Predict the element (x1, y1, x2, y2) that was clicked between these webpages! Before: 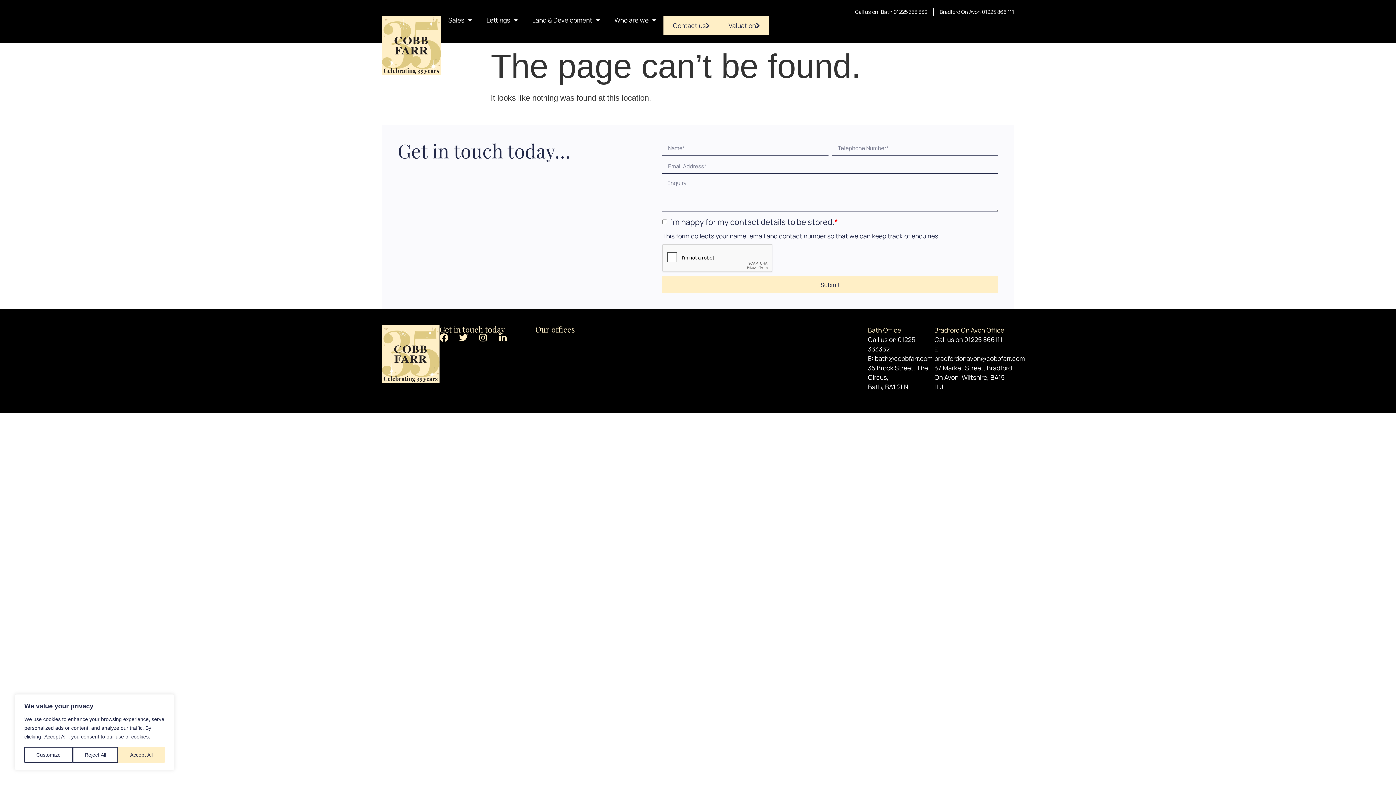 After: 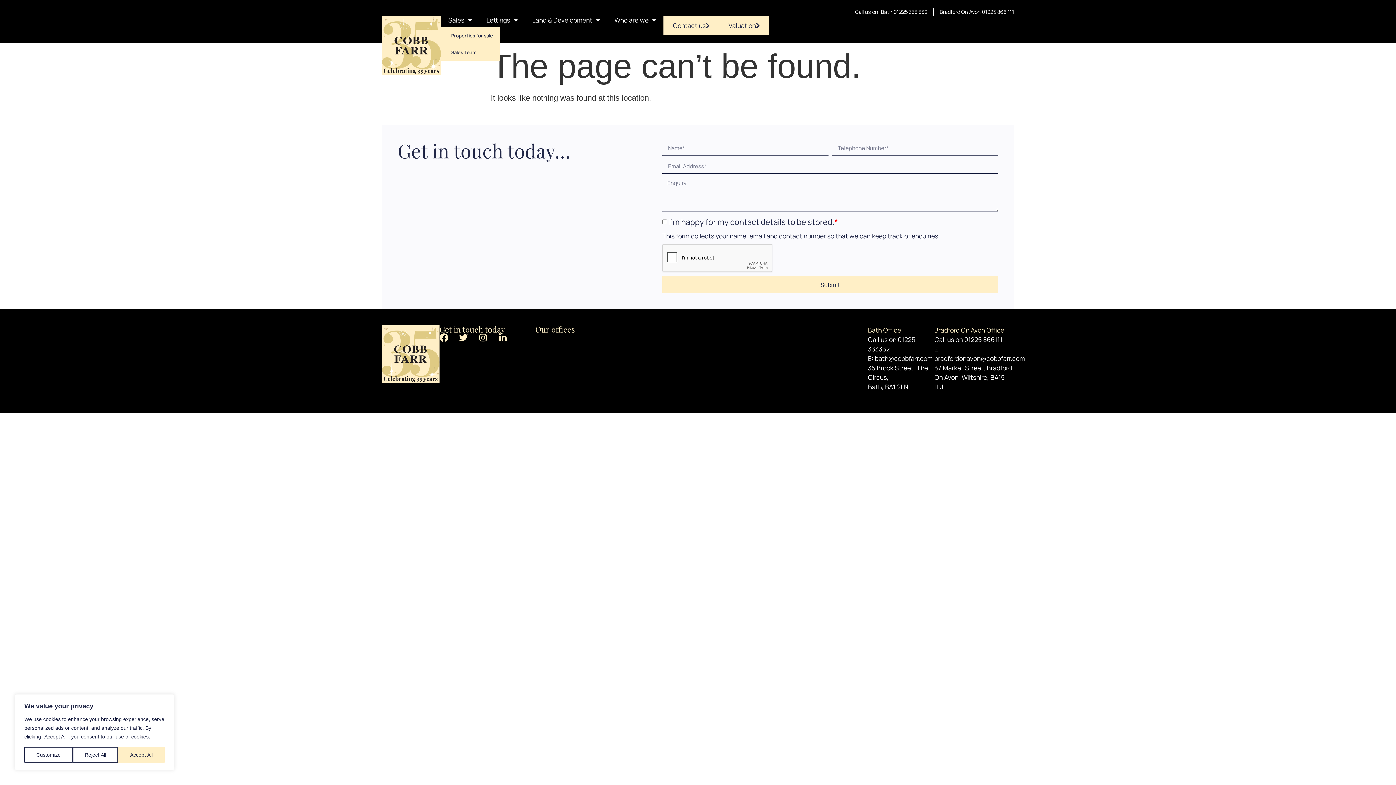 Action: label: Sales bbox: (441, 15, 479, 24)